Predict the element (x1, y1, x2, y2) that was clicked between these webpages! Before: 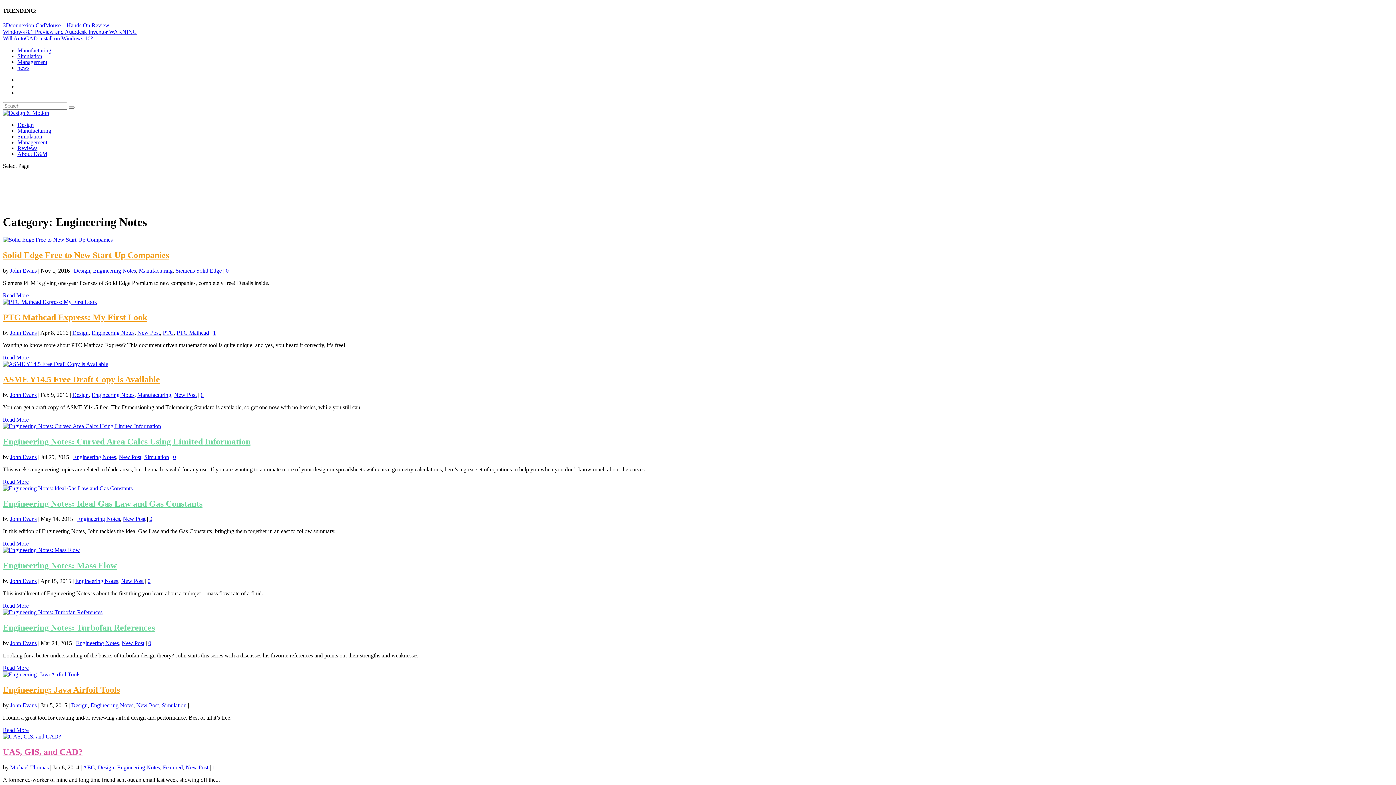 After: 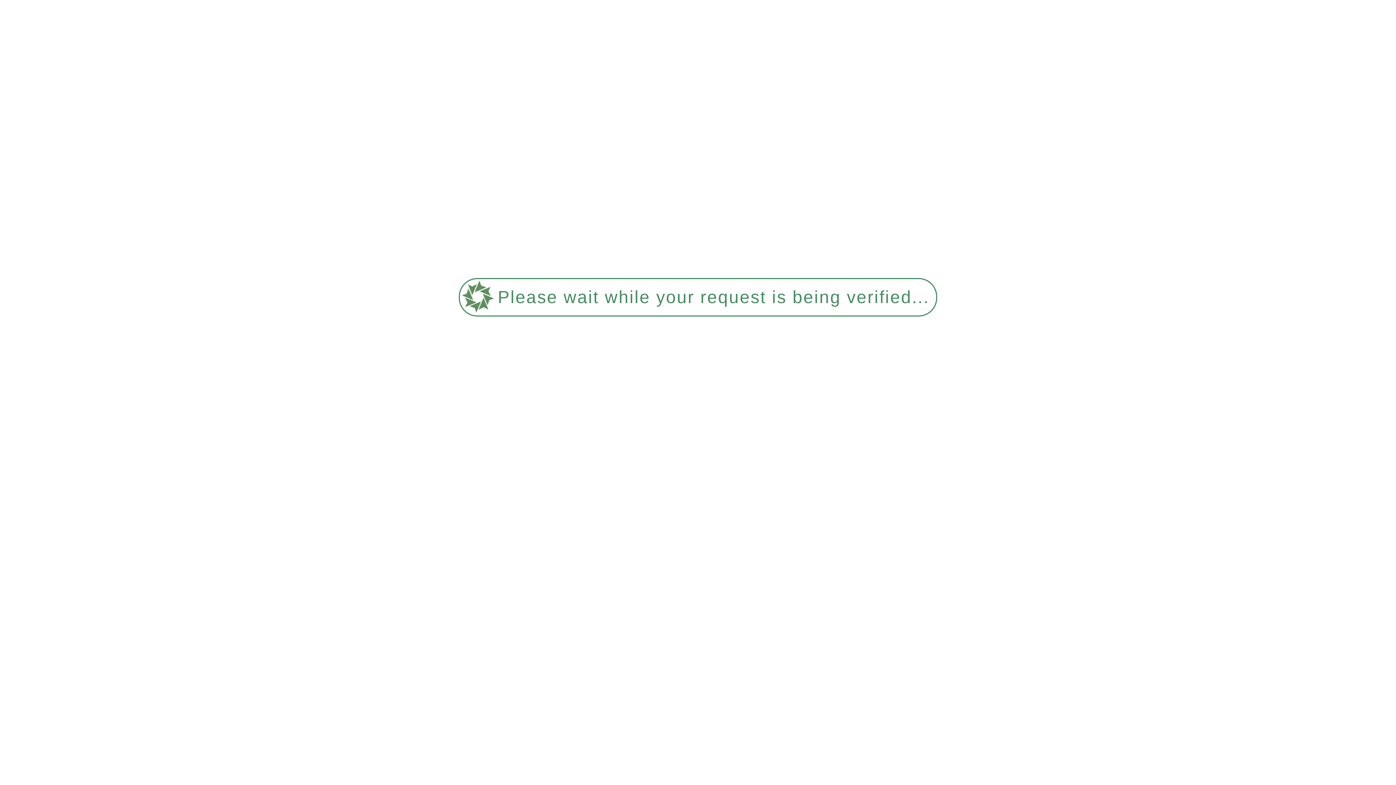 Action: label: Design bbox: (17, 121, 33, 127)